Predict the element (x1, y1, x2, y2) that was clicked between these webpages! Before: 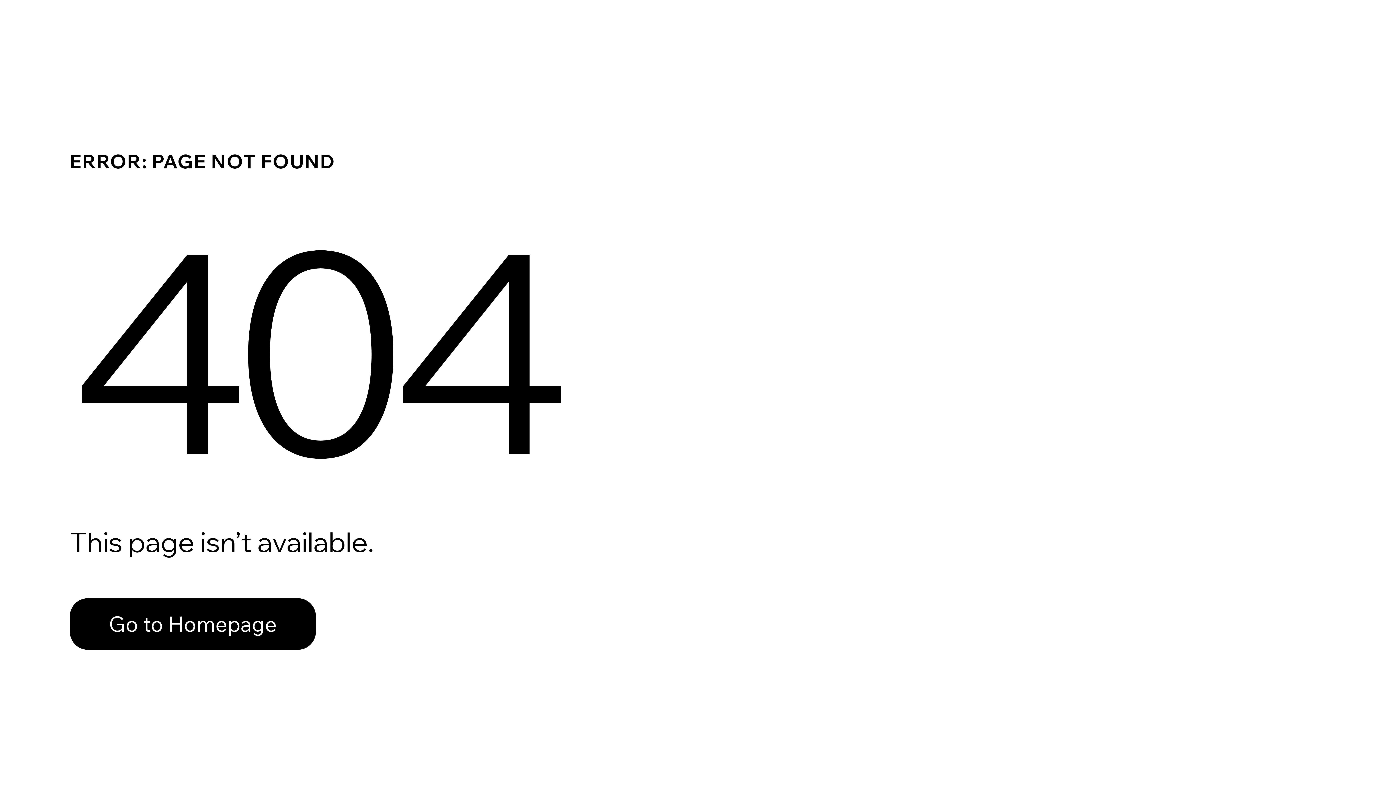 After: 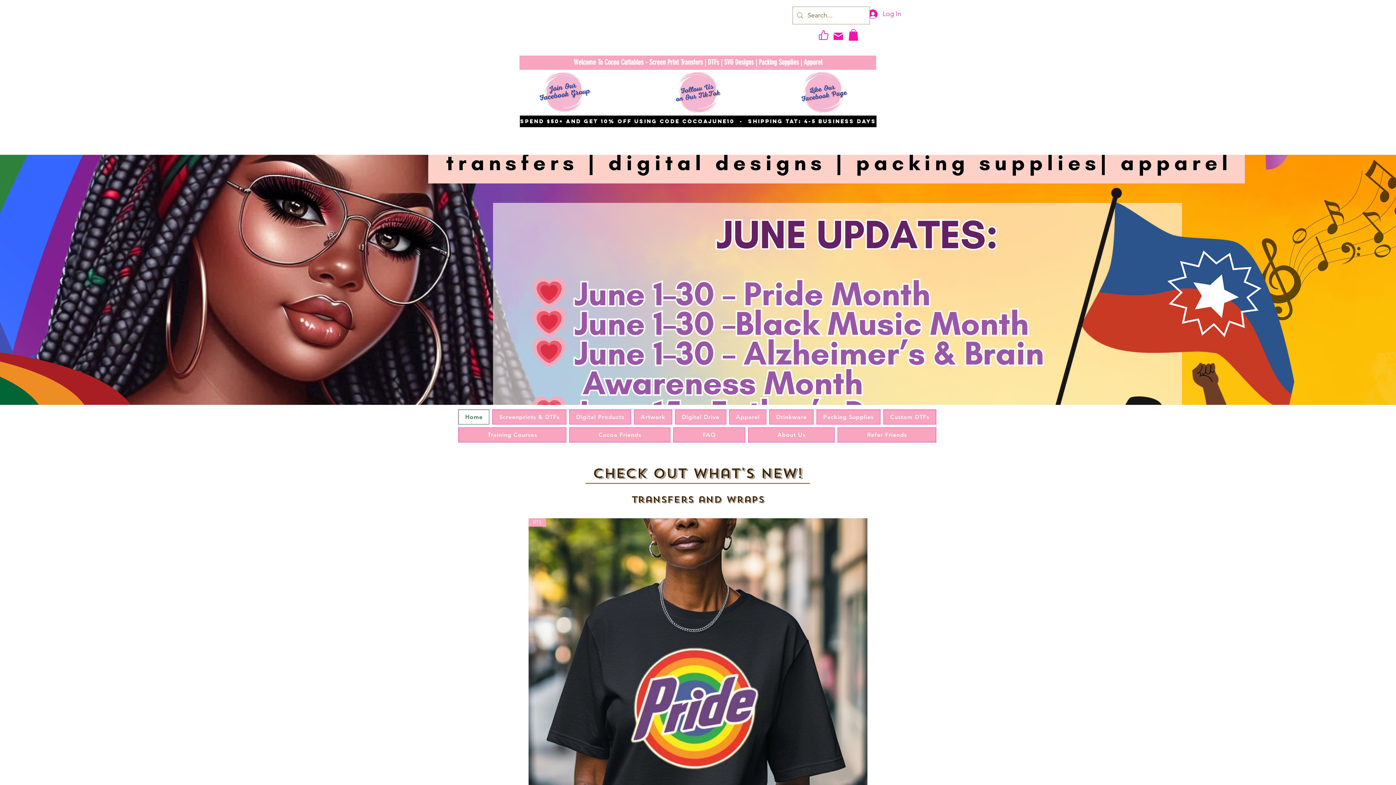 Action: bbox: (69, 582, 768, 659) label: Go to Homepage